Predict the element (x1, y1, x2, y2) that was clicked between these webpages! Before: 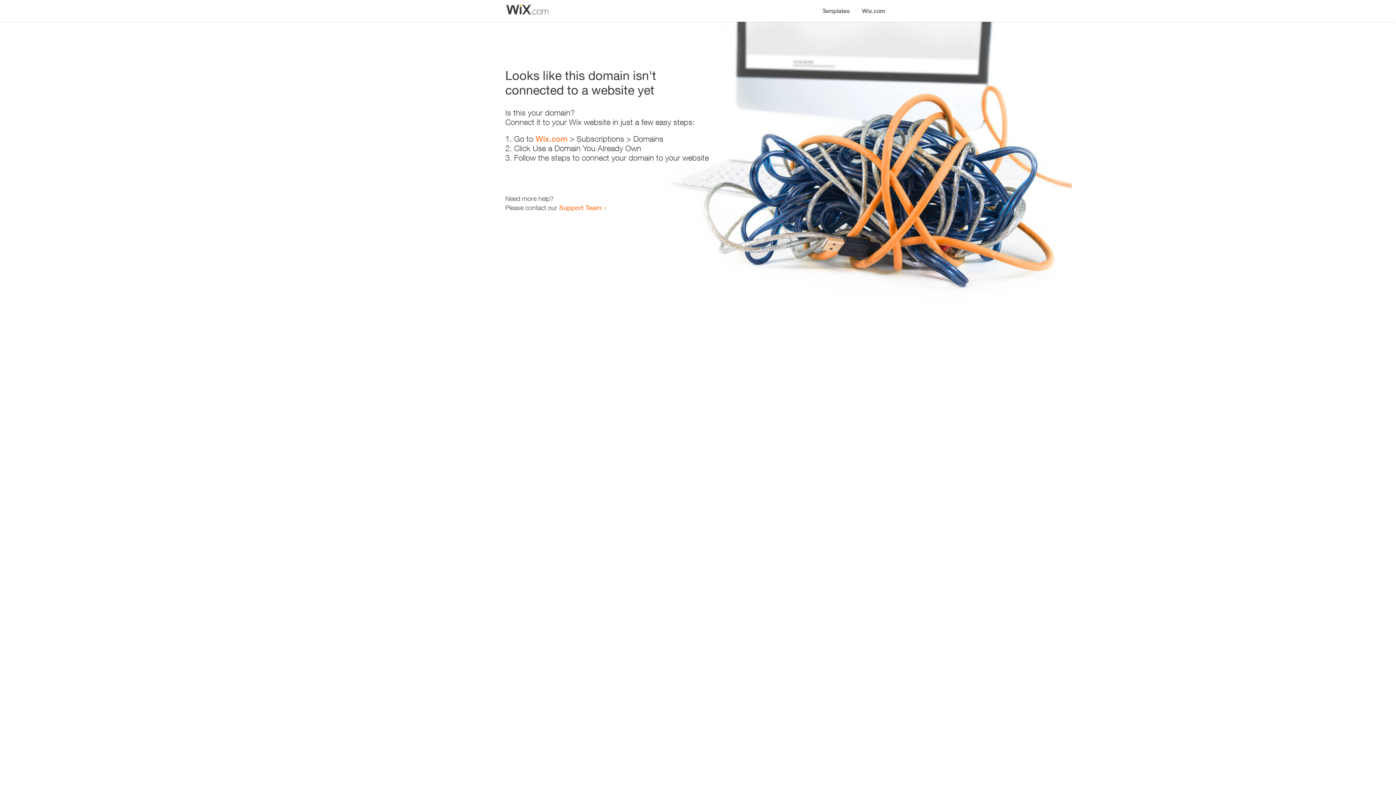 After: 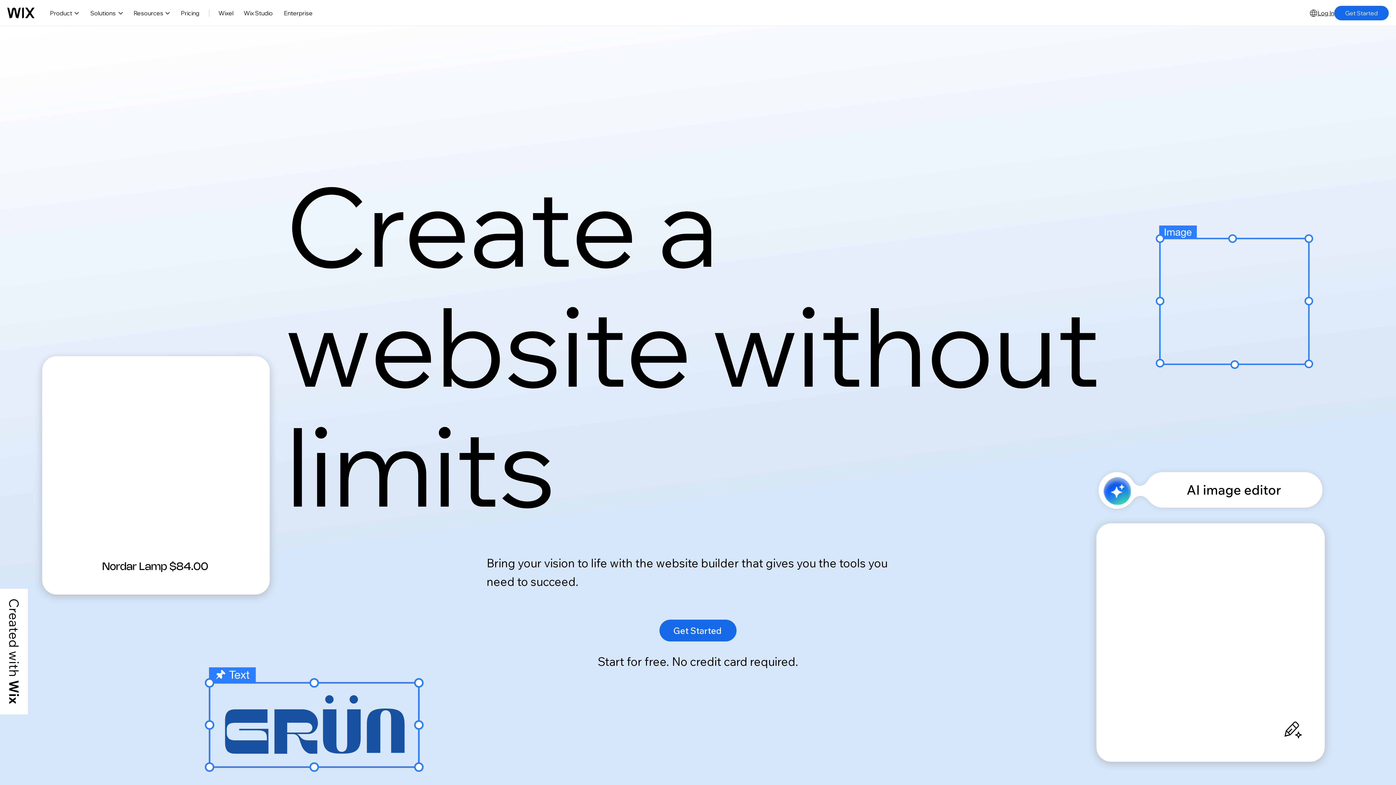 Action: bbox: (535, 134, 567, 143) label: Wix.com